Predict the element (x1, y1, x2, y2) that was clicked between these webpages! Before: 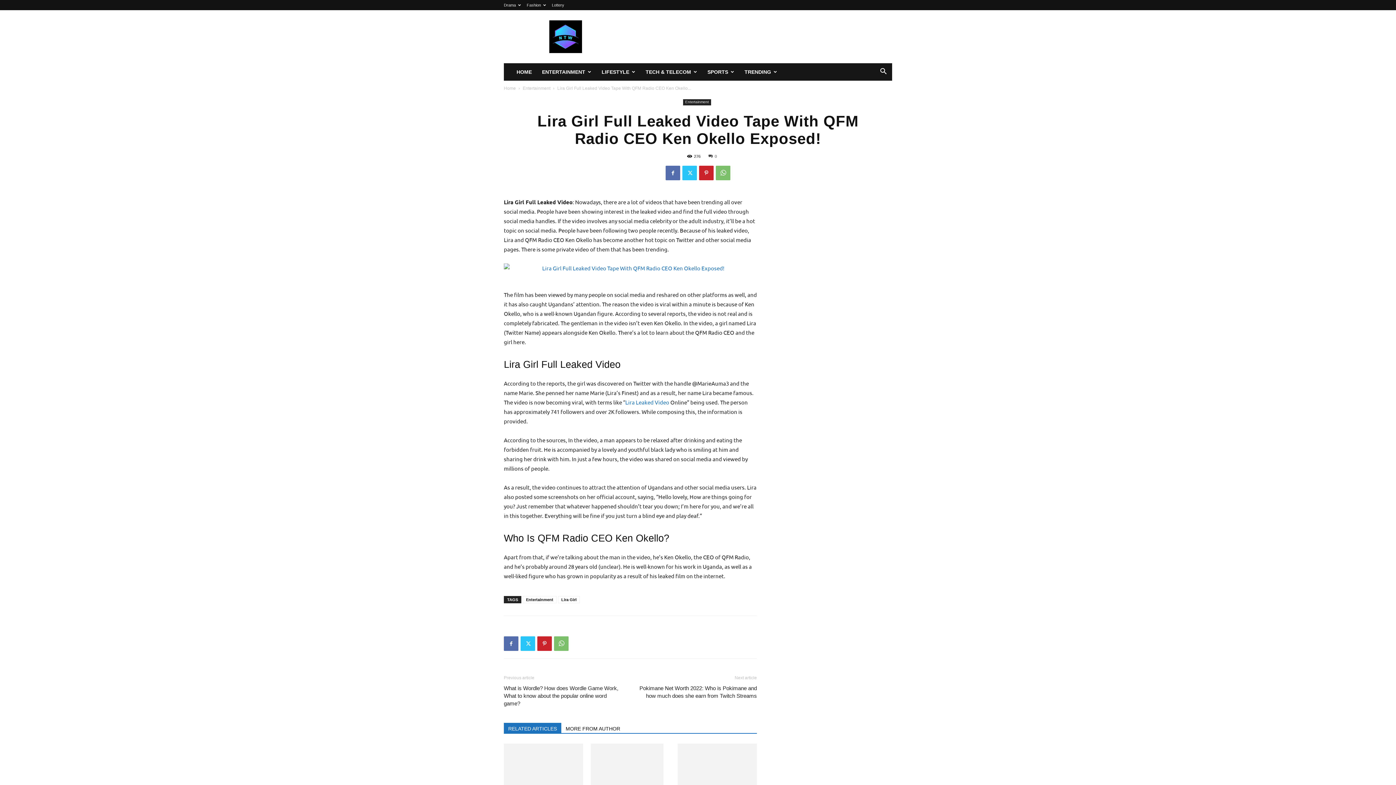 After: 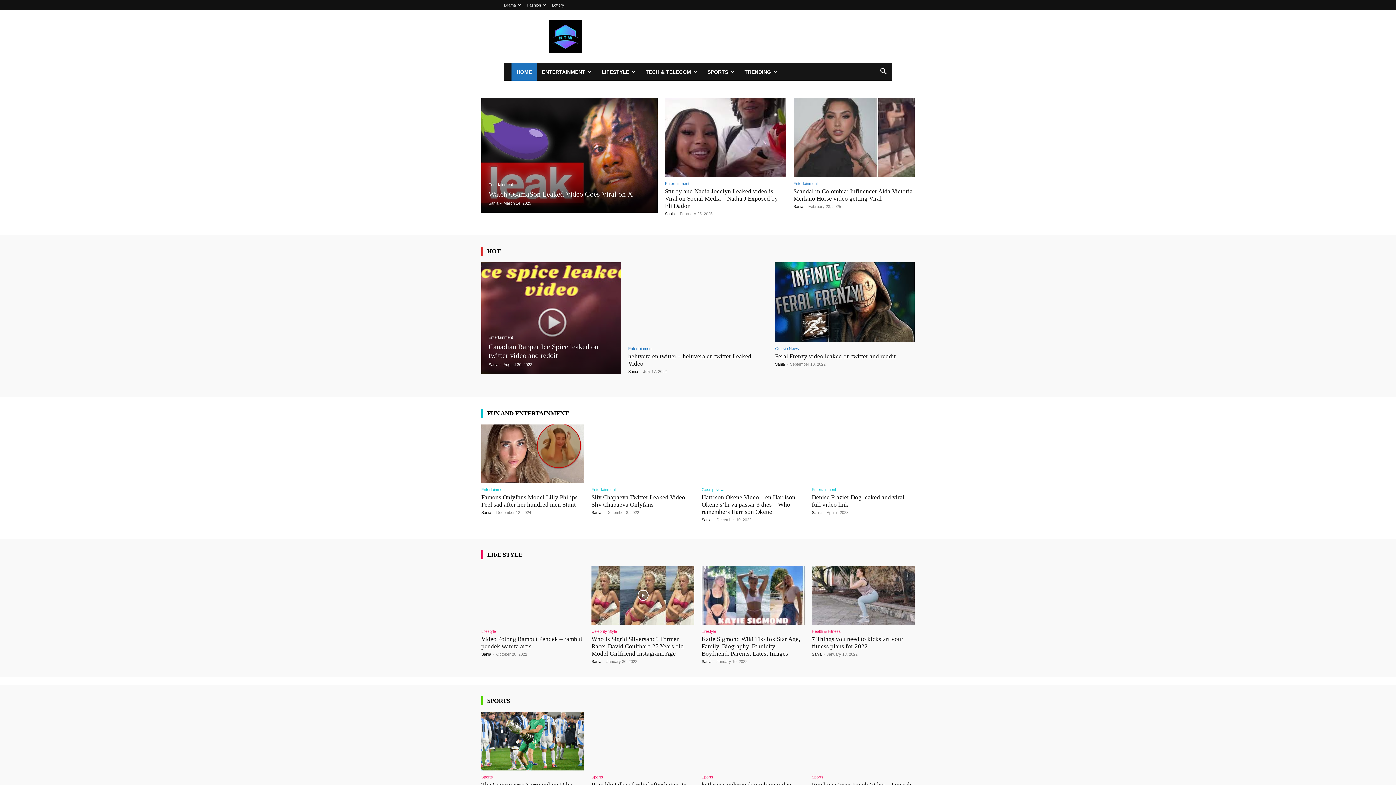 Action: bbox: (504, 85, 516, 90) label: Home